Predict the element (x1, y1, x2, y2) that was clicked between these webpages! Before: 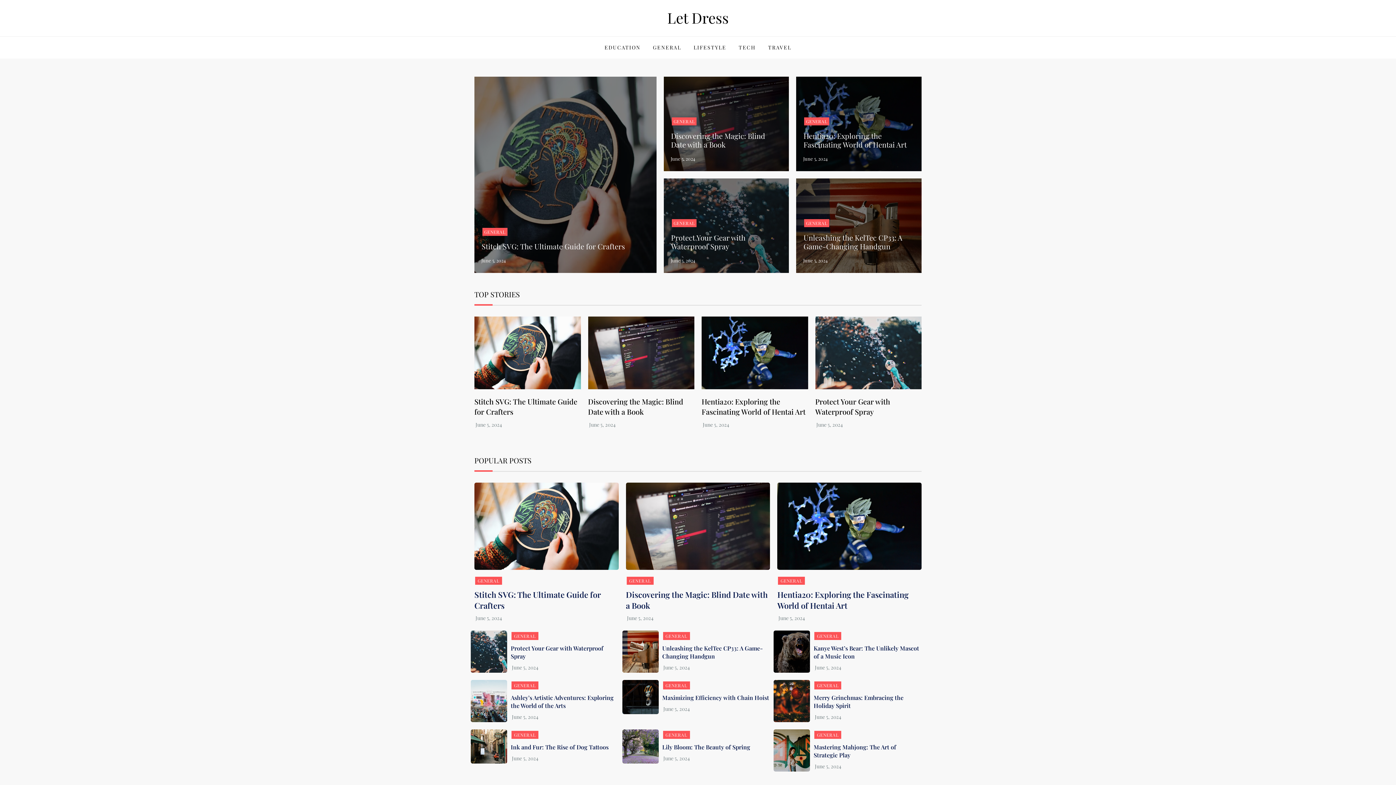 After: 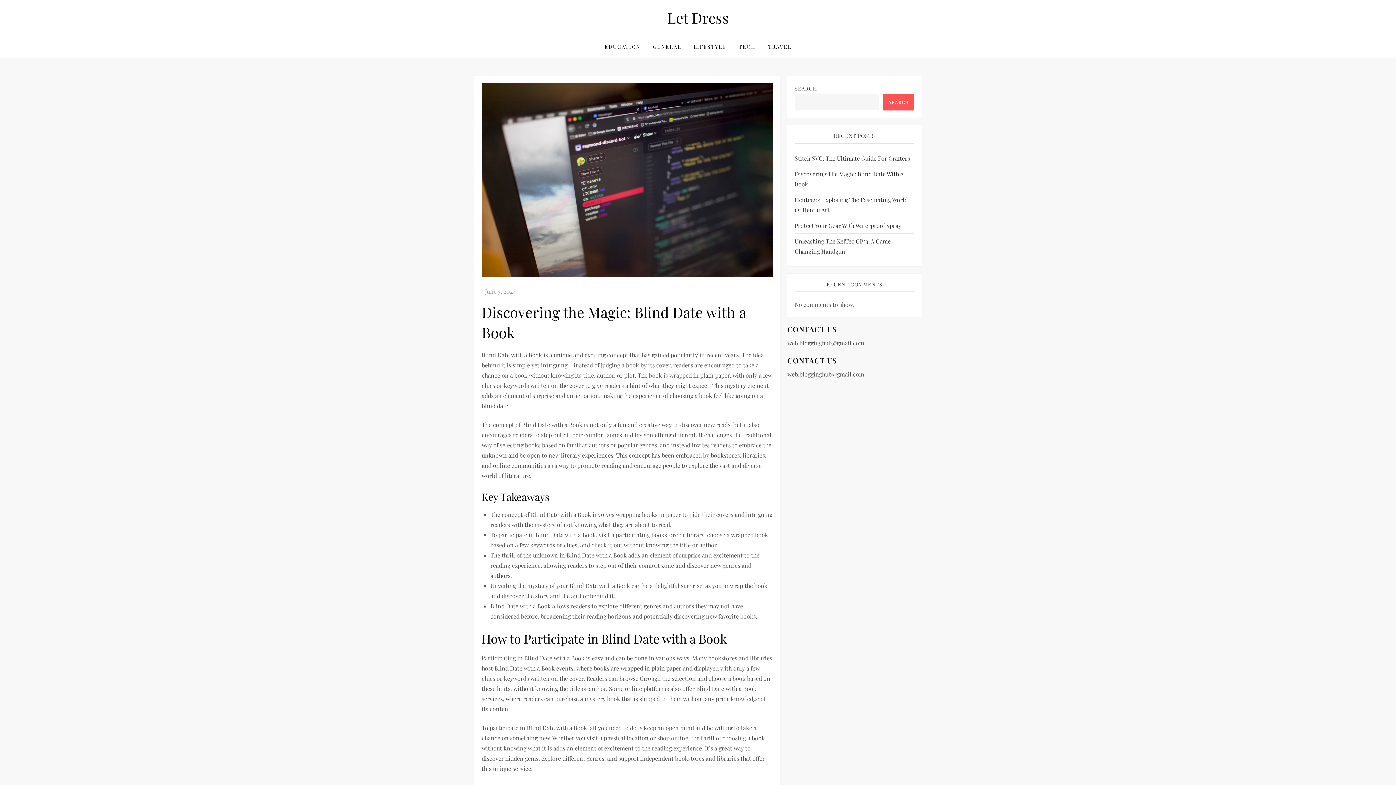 Action: label: Discovering the Magic: Blind Date with a Book bbox: (588, 396, 683, 416)